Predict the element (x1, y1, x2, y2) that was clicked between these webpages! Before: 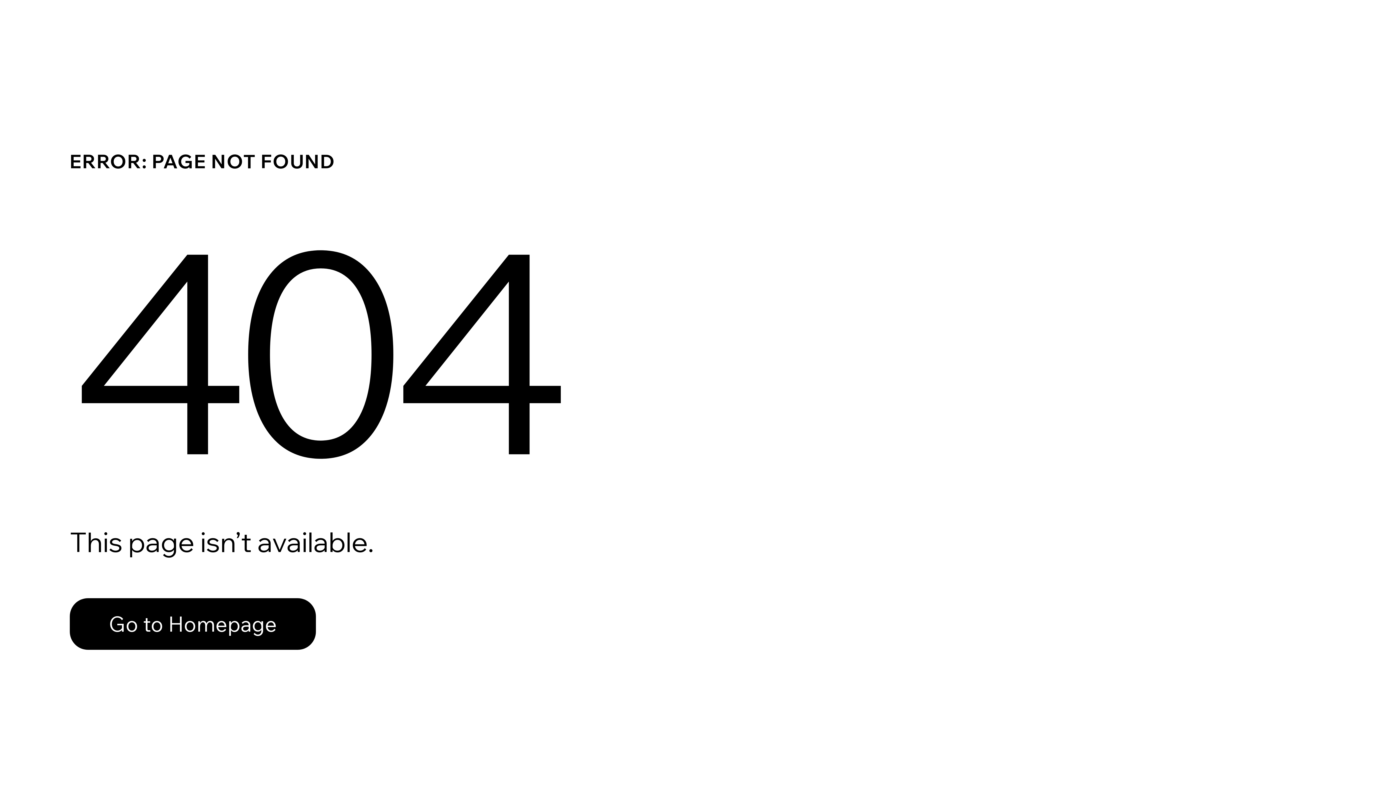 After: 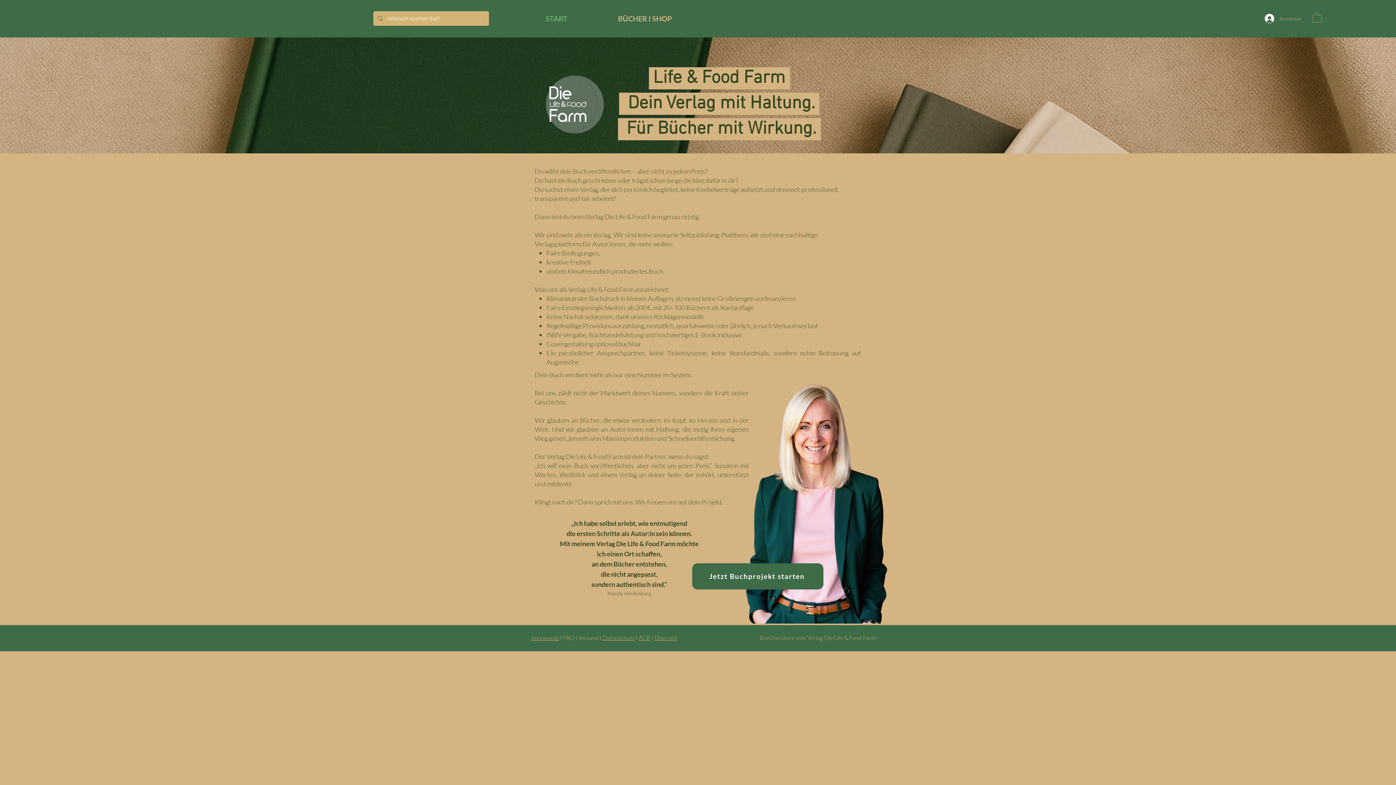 Action: bbox: (69, 582, 768, 659) label: Go to Homepage